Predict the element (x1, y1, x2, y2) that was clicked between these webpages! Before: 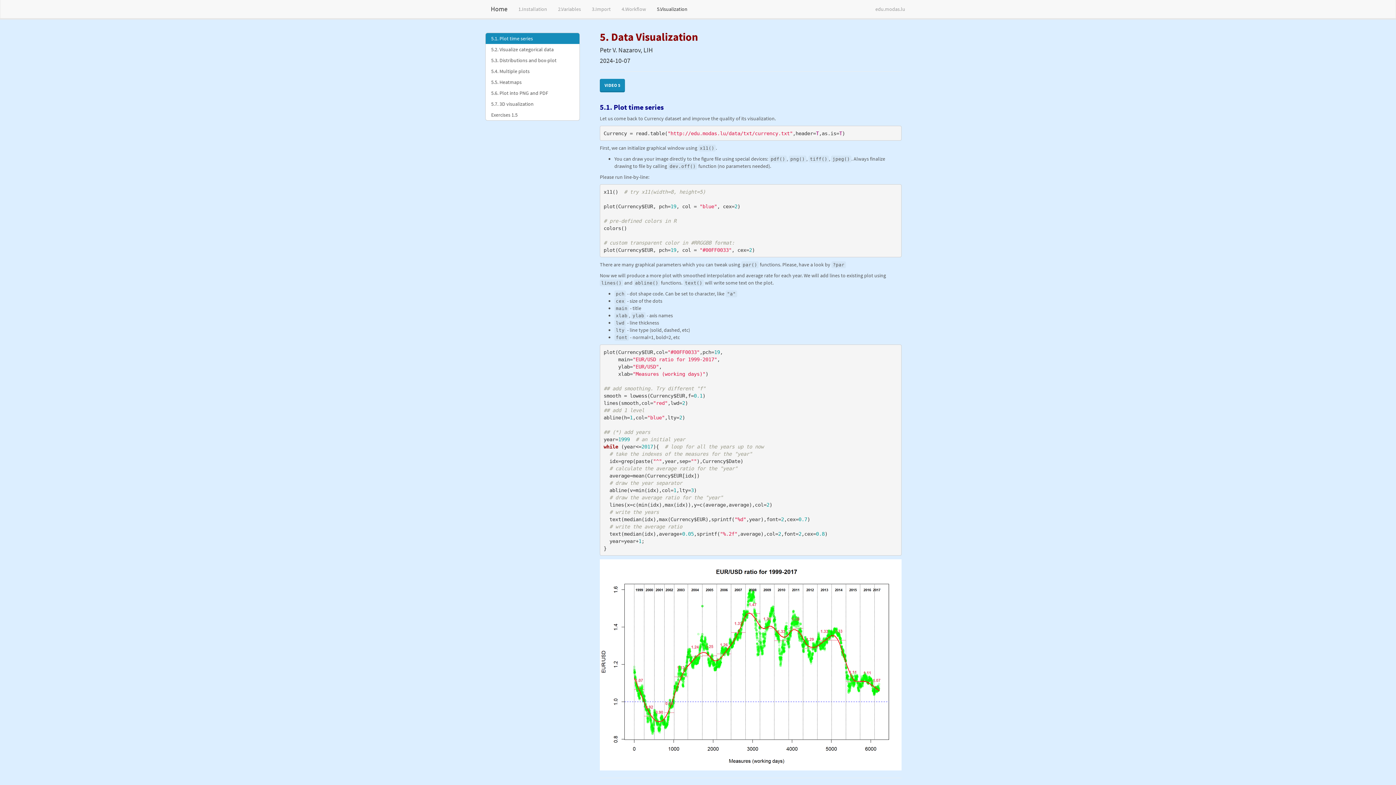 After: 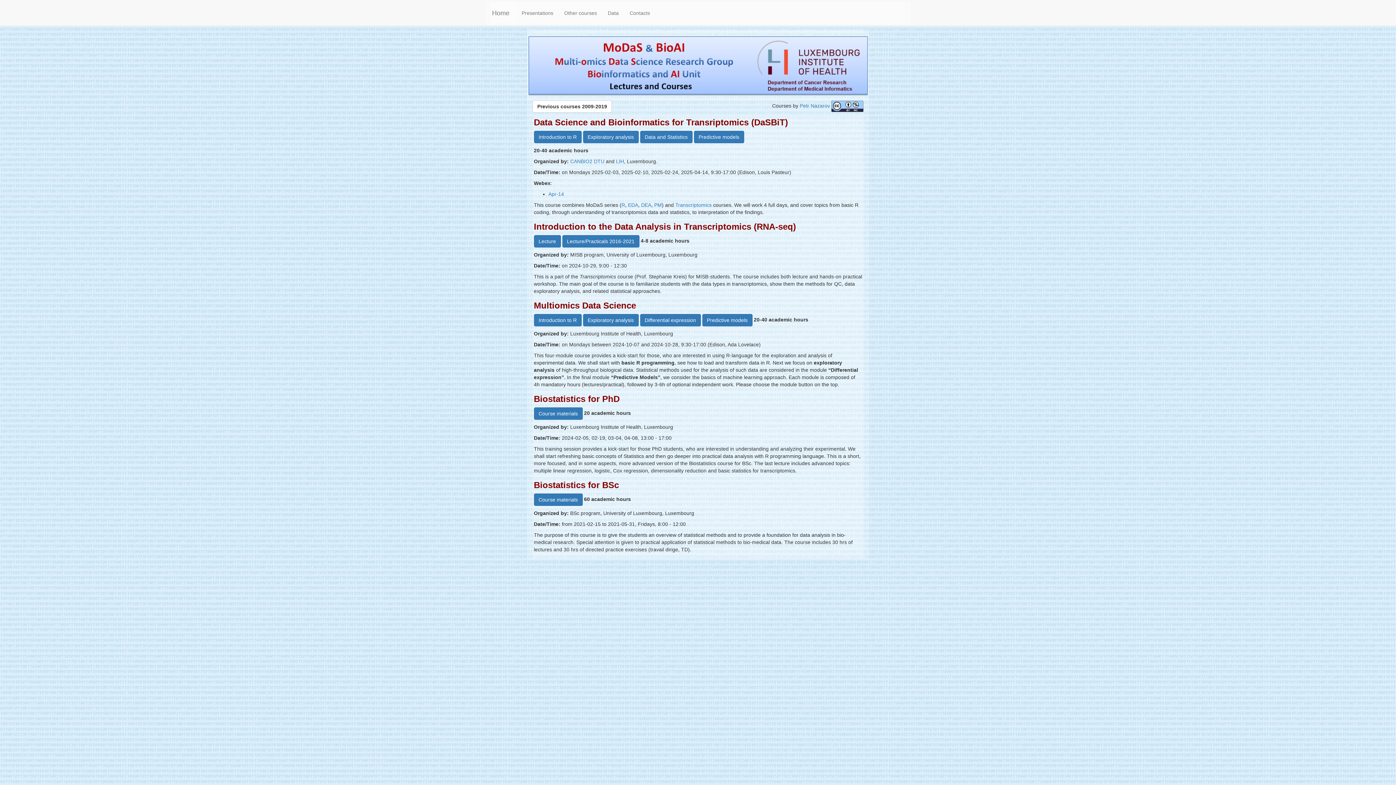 Action: label: edu.modas.lu bbox: (870, 0, 910, 18)